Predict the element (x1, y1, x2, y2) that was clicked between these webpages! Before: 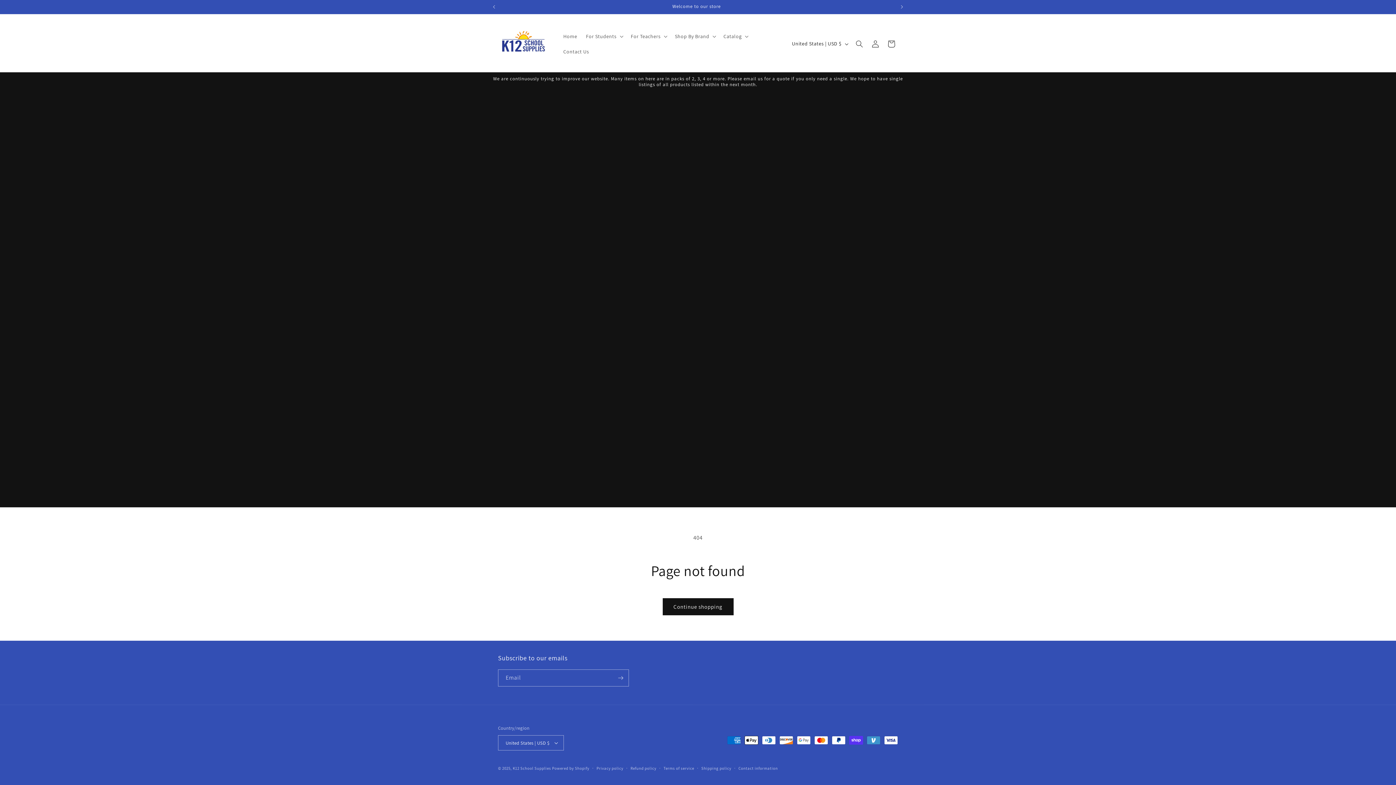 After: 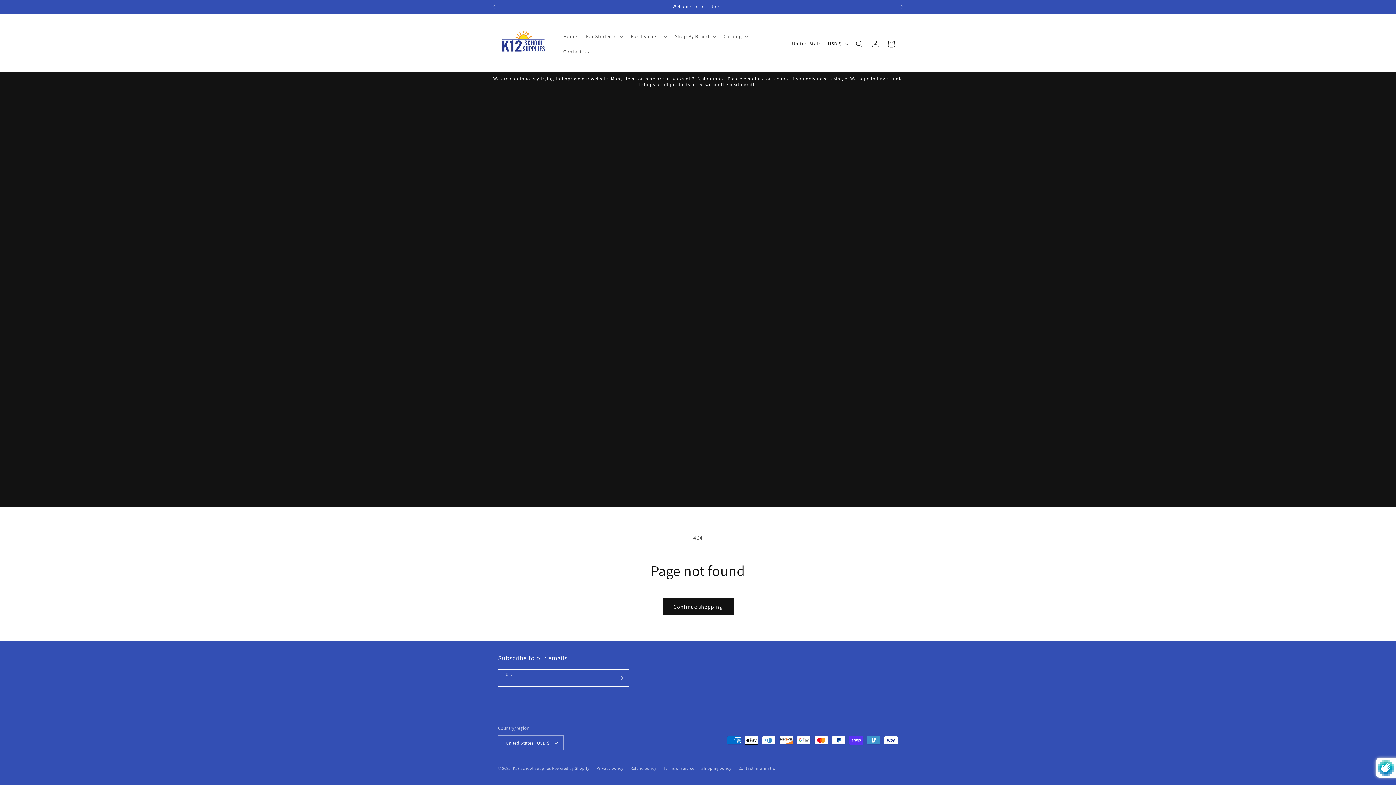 Action: label: Subscribe bbox: (612, 669, 628, 686)